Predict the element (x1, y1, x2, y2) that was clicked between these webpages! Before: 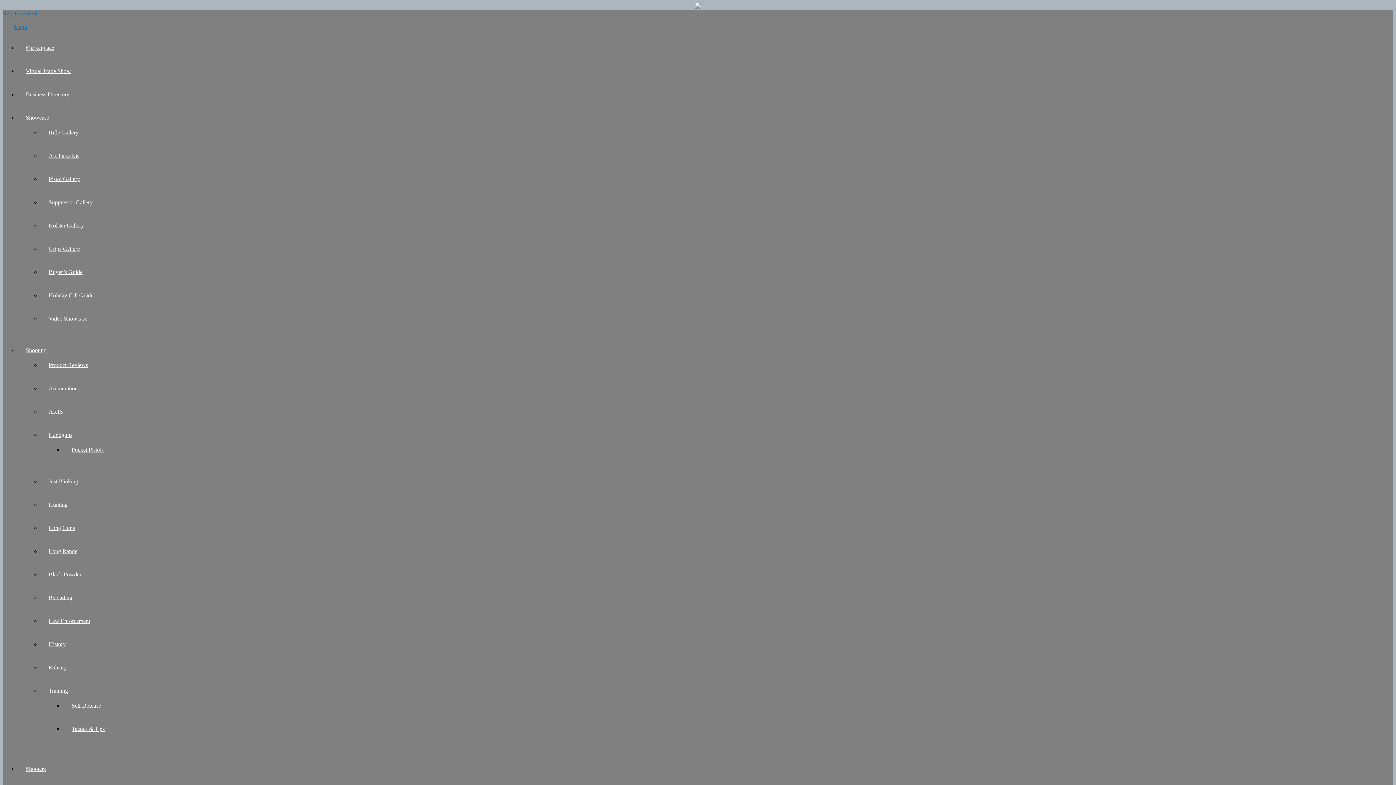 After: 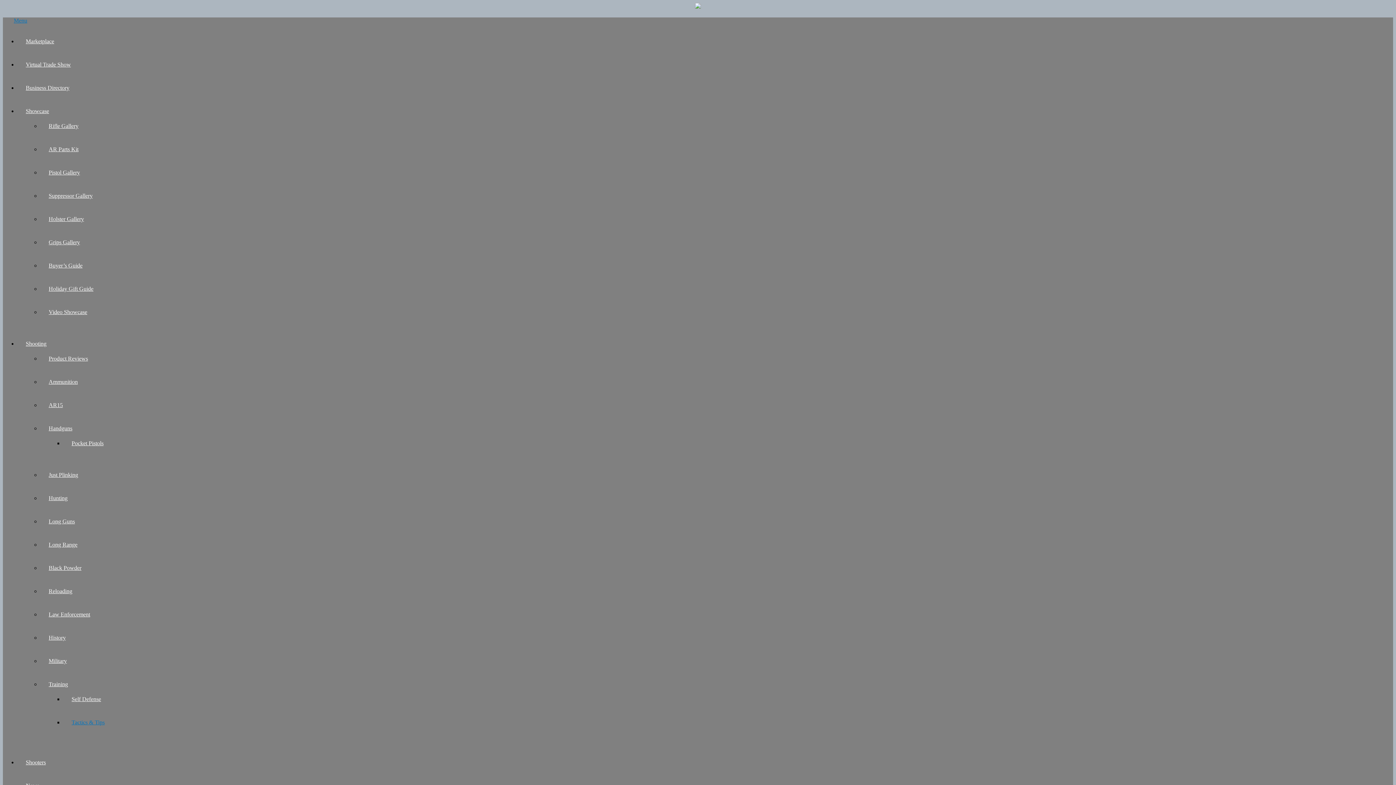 Action: bbox: (71, 726, 104, 732) label: Tactics & Tips